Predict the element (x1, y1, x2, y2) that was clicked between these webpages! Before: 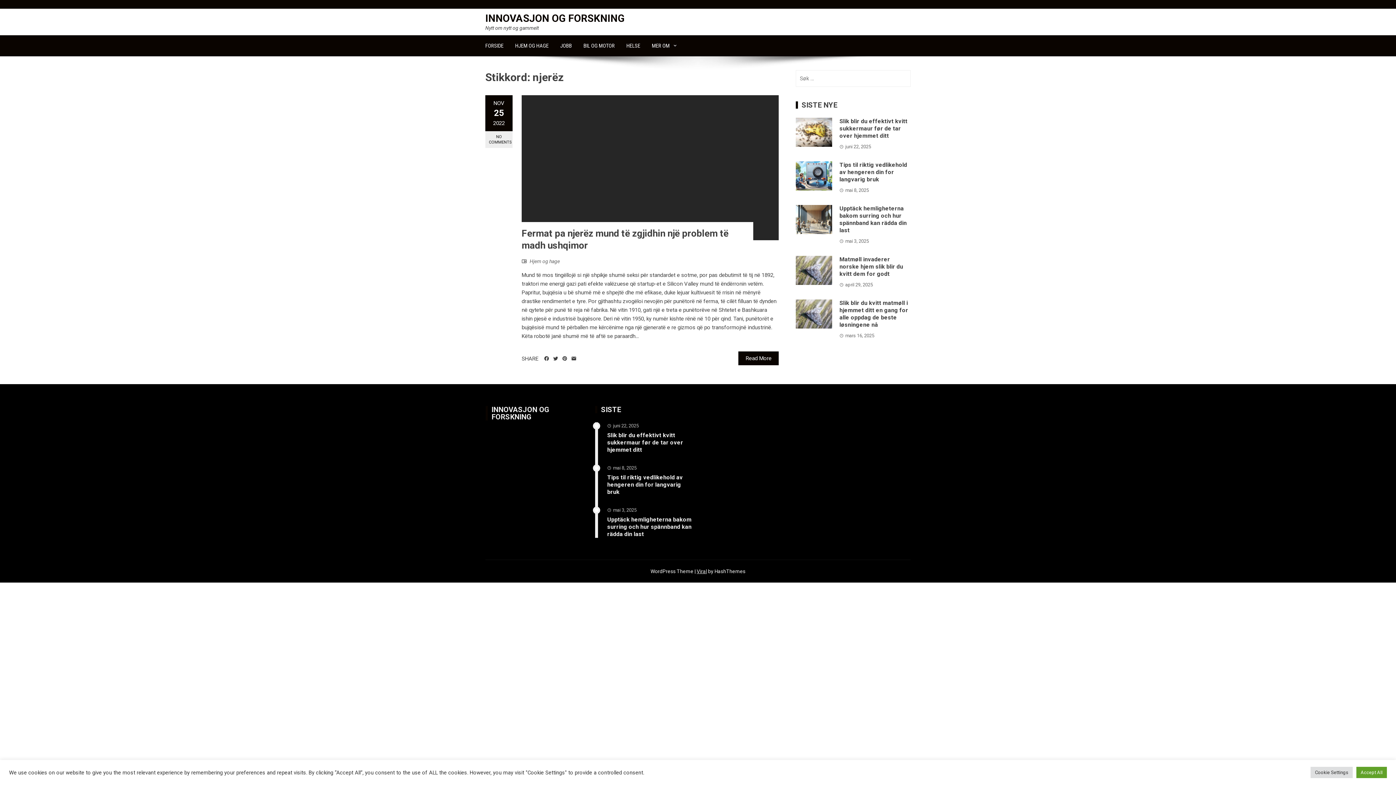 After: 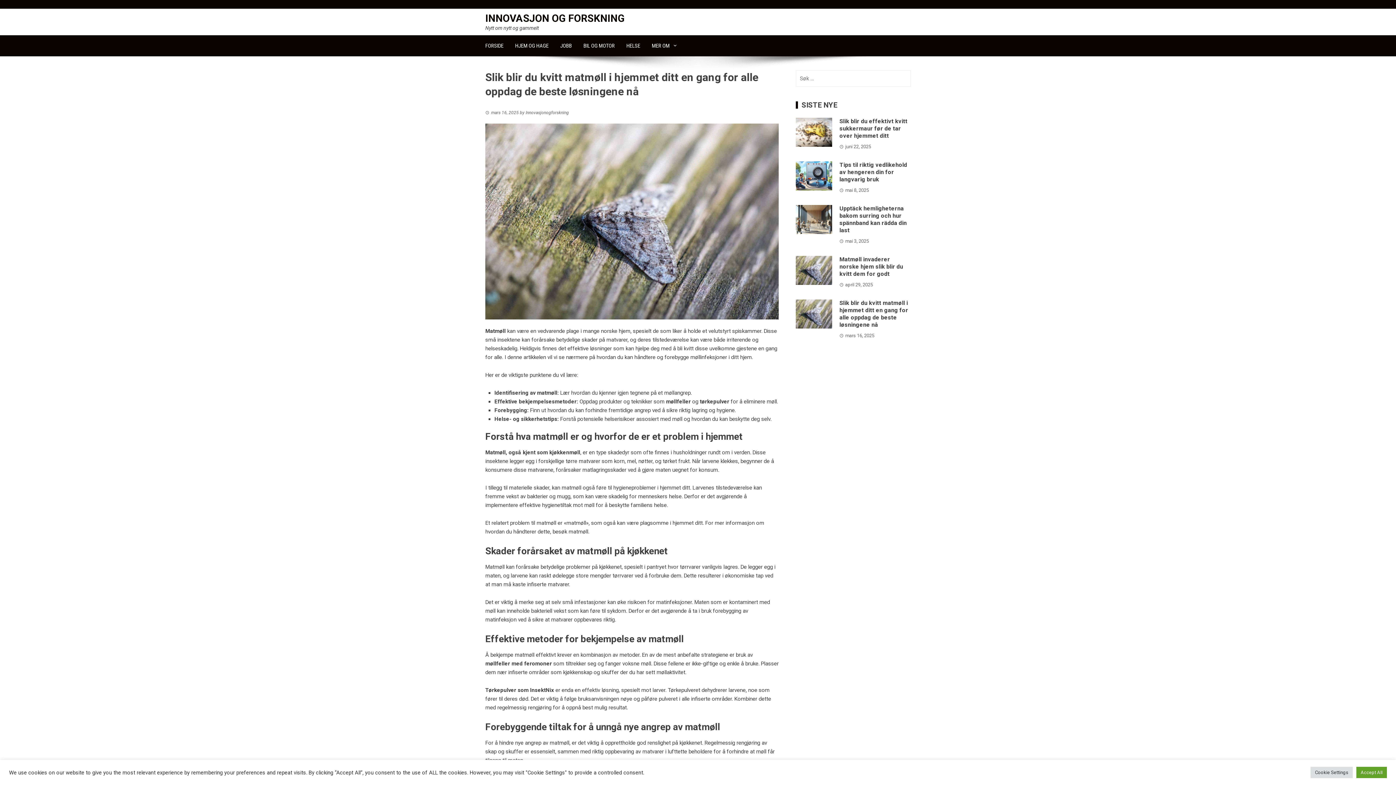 Action: bbox: (796, 299, 832, 328)